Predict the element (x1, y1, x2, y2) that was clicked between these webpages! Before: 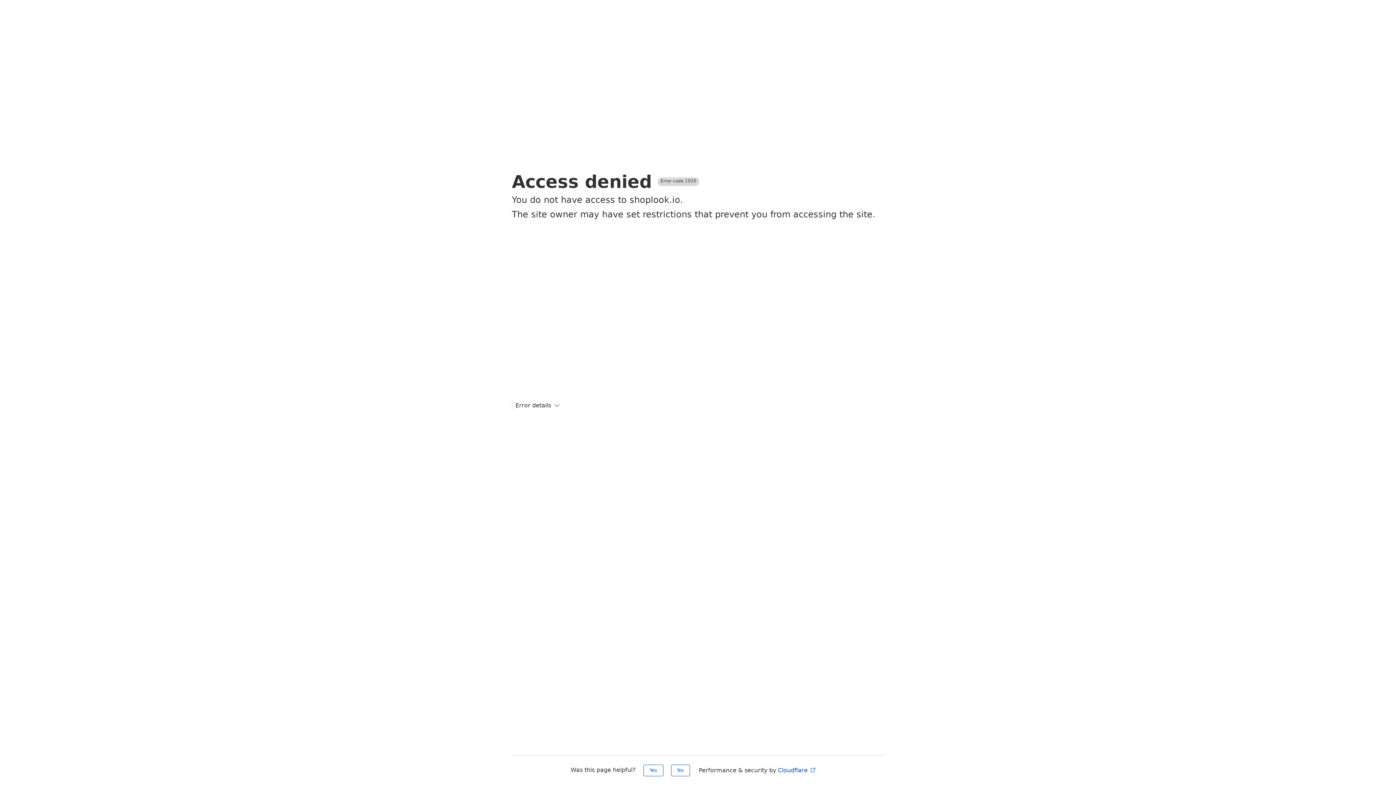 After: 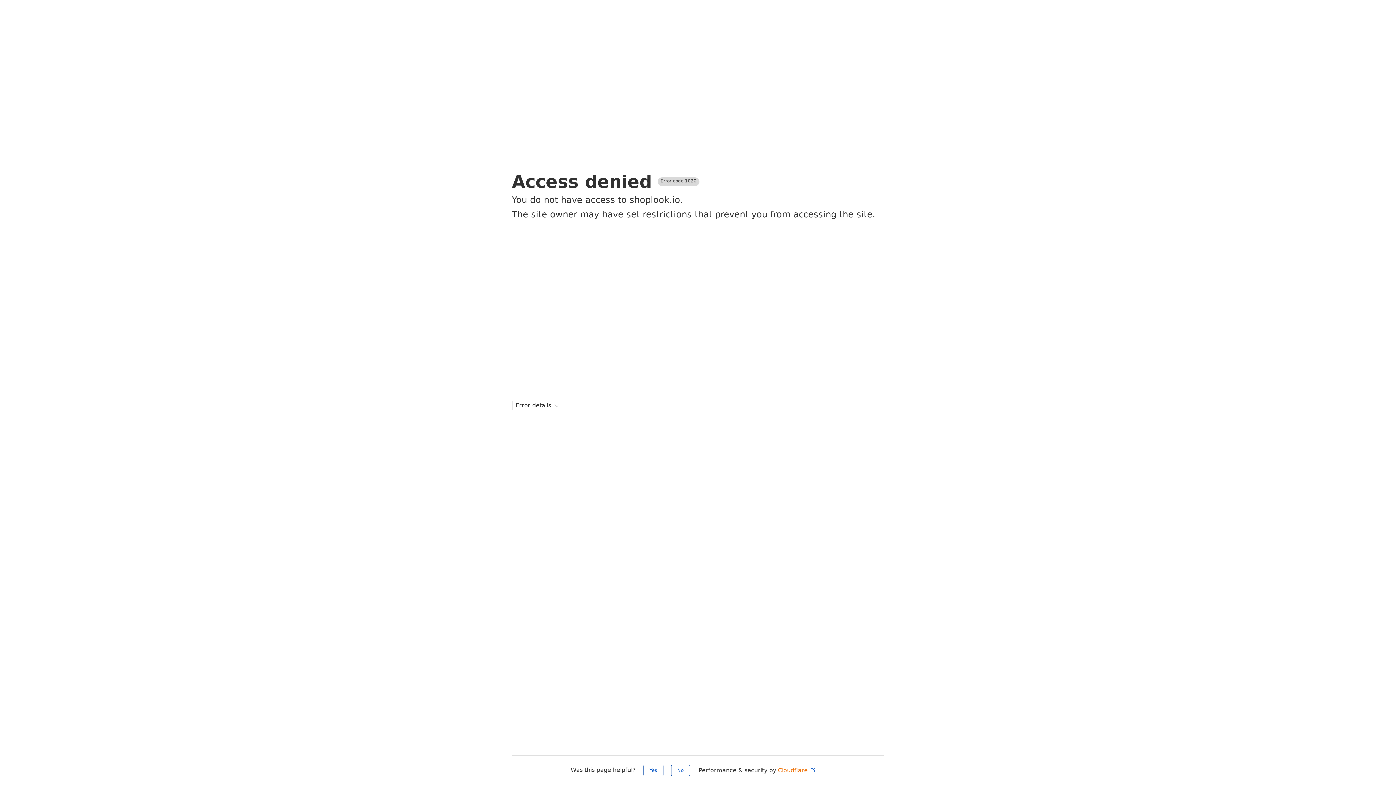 Action: bbox: (778, 767, 816, 774) label: Cloudflare 